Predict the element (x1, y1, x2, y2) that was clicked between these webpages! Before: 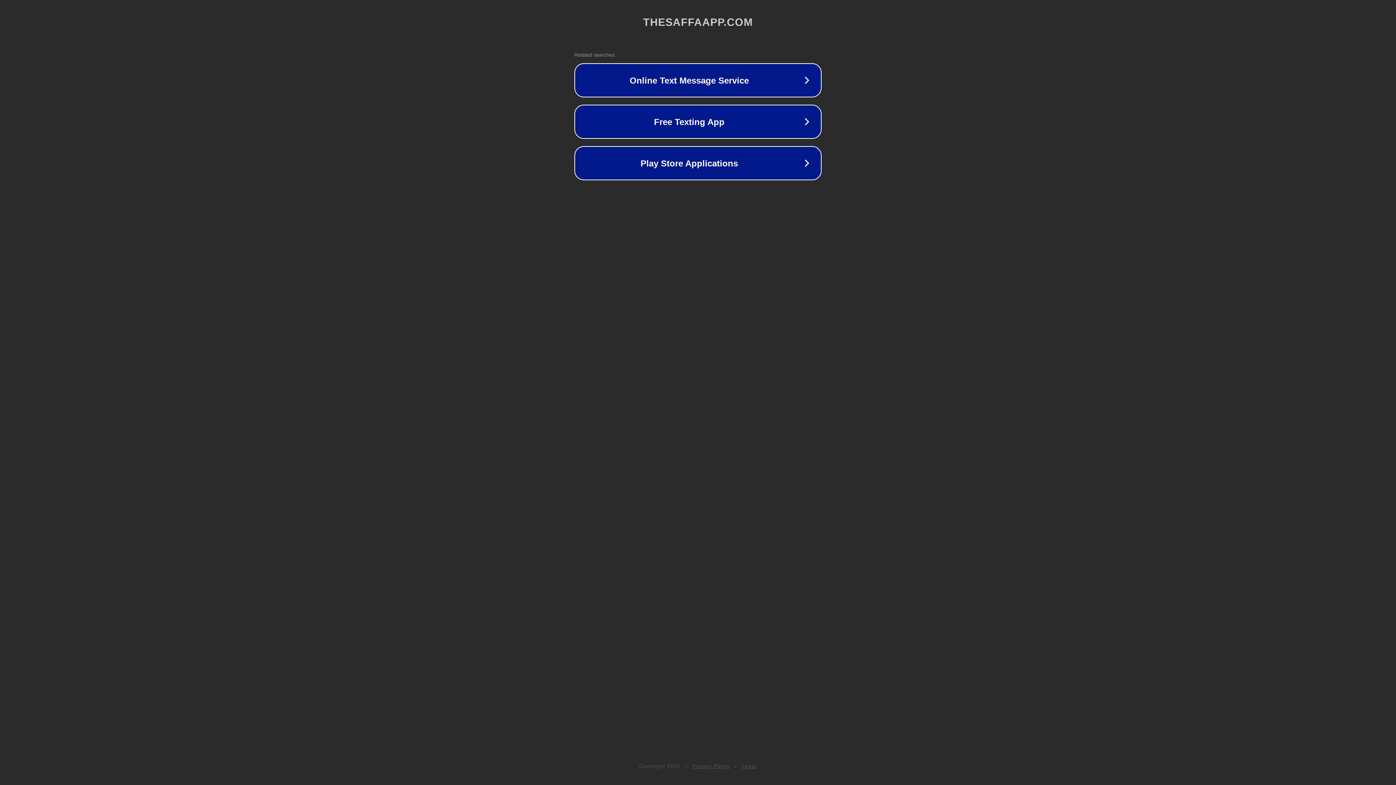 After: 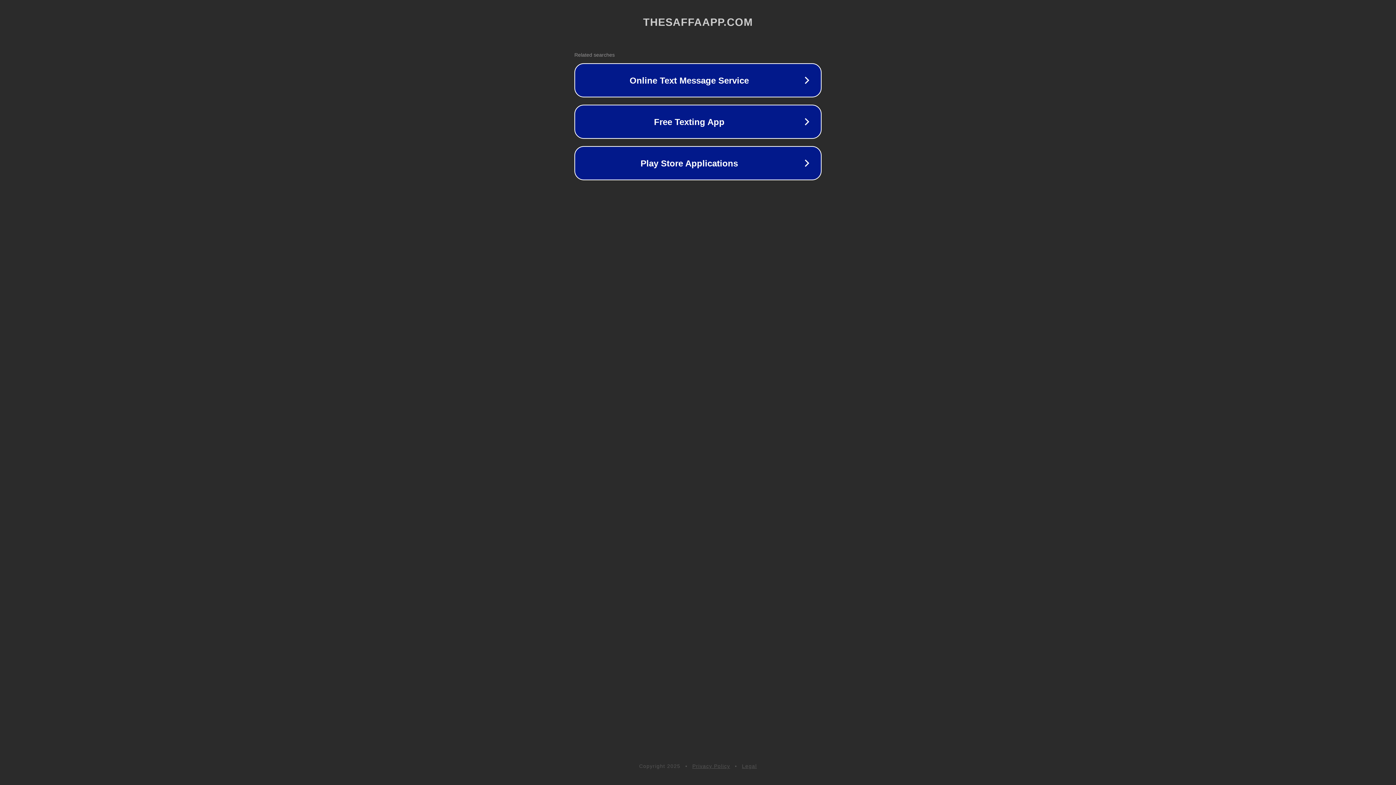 Action: label: Privacy Policy bbox: (692, 763, 730, 769)